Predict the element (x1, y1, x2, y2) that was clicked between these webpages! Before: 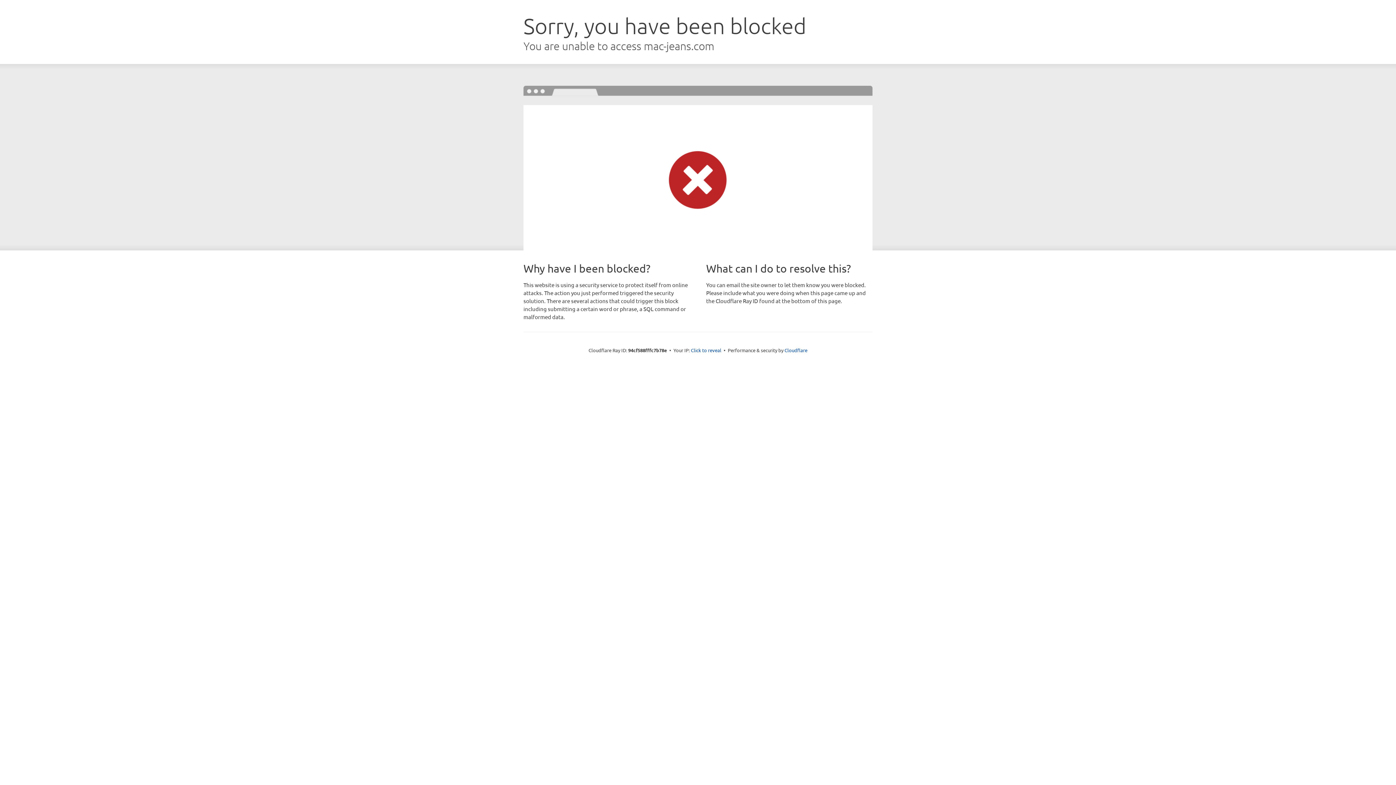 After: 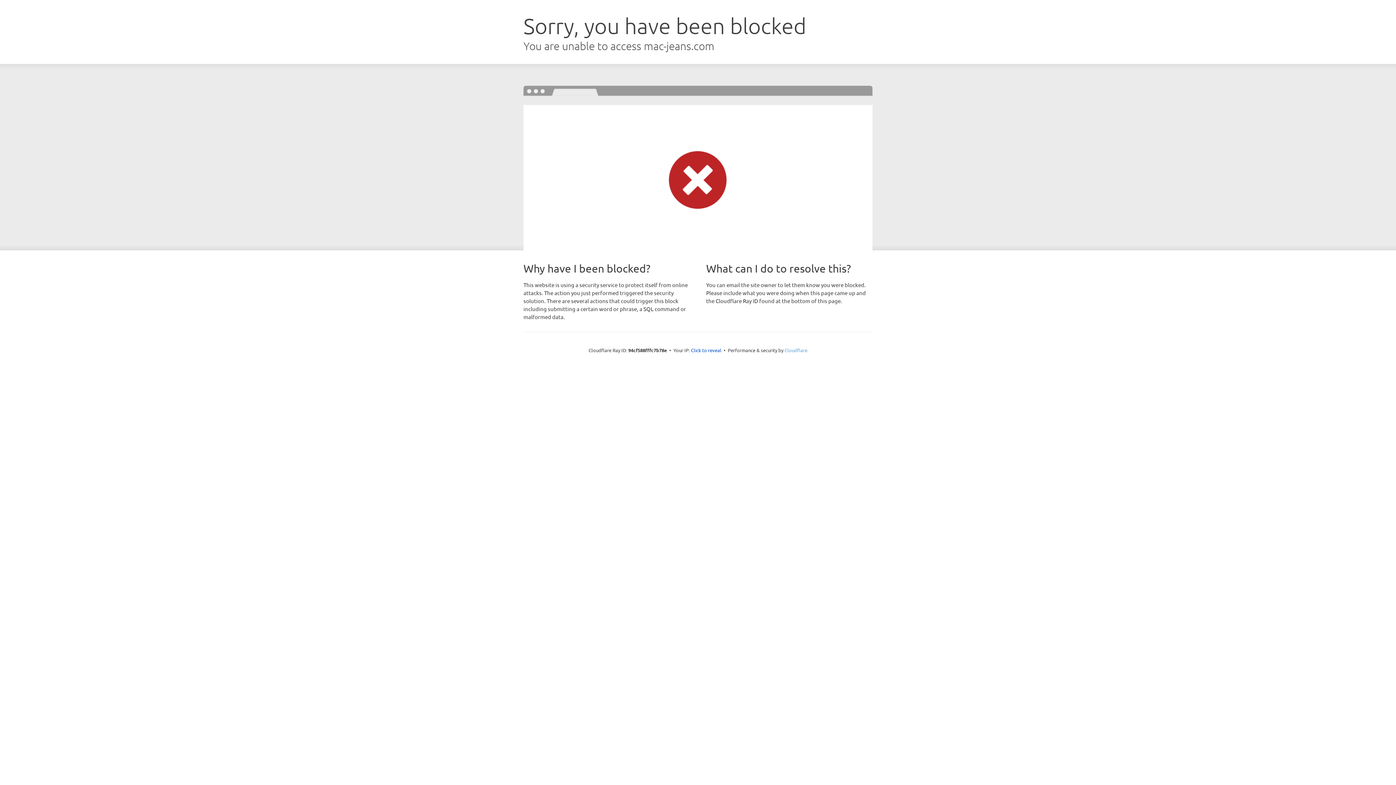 Action: label: Cloudflare bbox: (784, 347, 807, 353)